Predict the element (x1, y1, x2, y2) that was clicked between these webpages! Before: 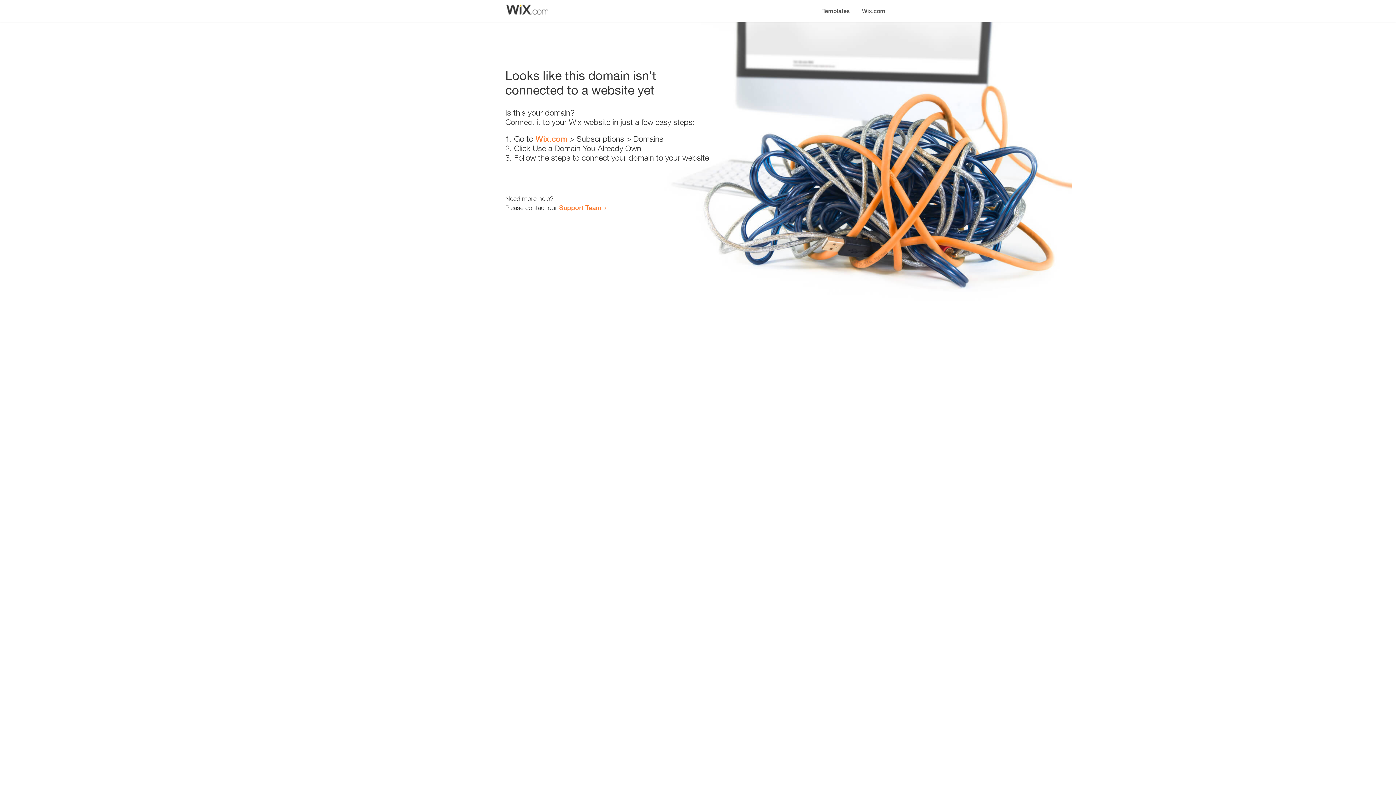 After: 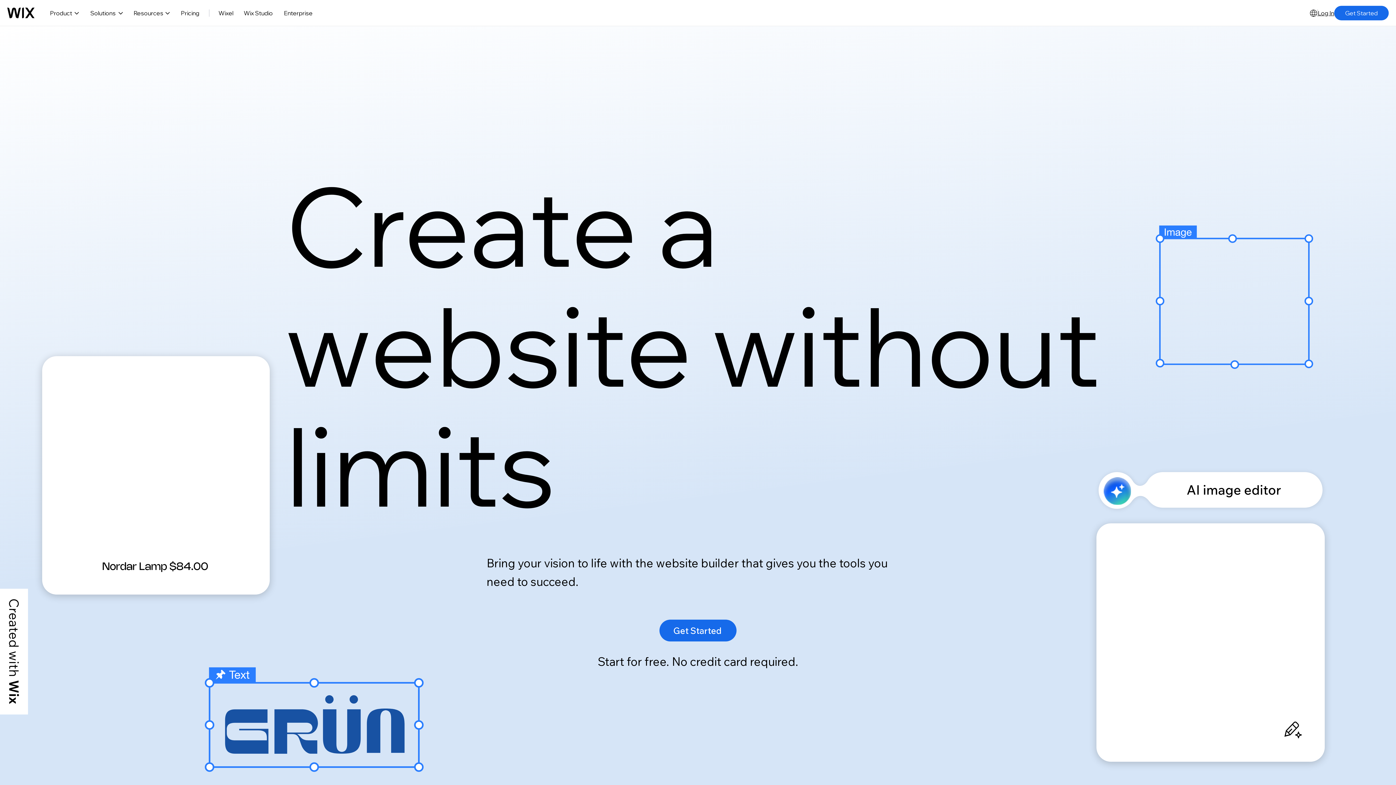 Action: label: Wix.com bbox: (535, 134, 567, 143)